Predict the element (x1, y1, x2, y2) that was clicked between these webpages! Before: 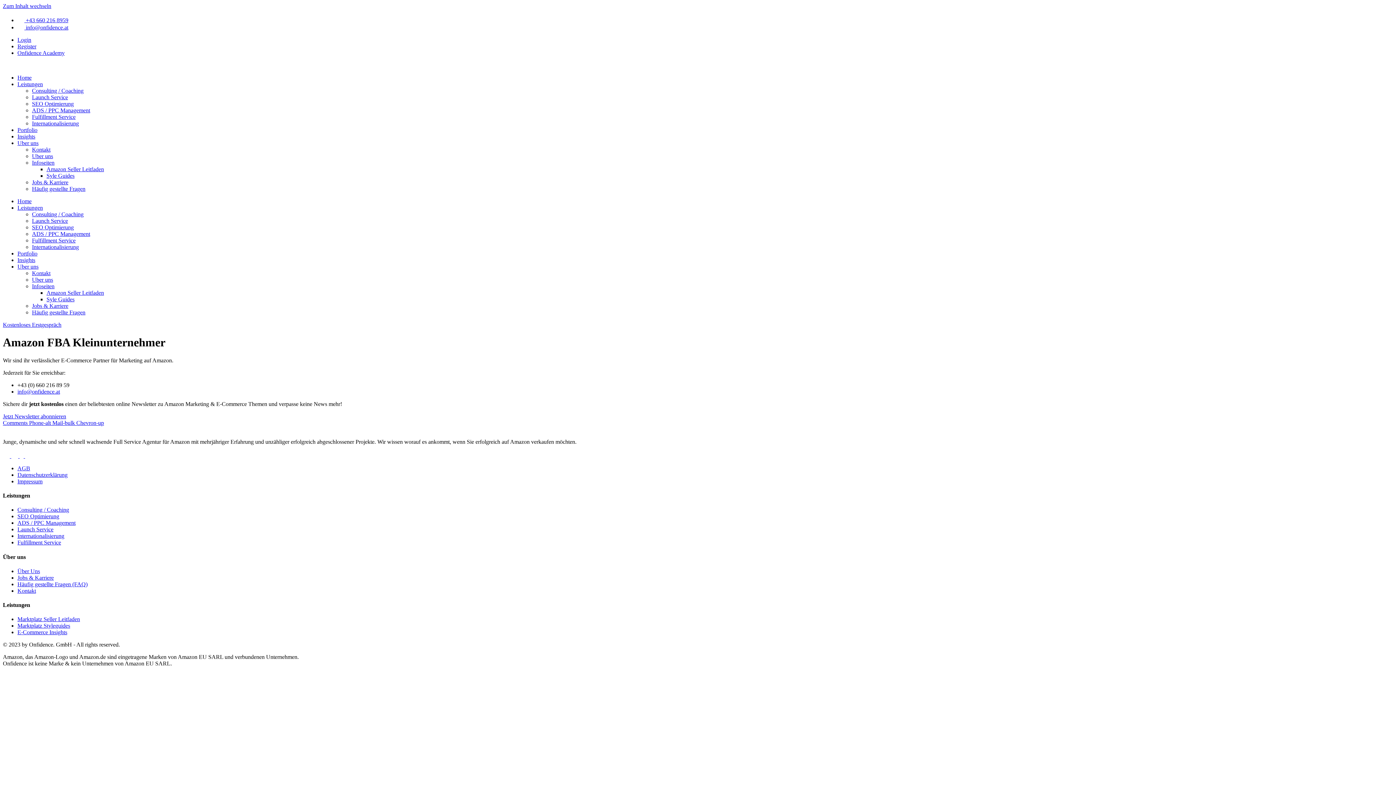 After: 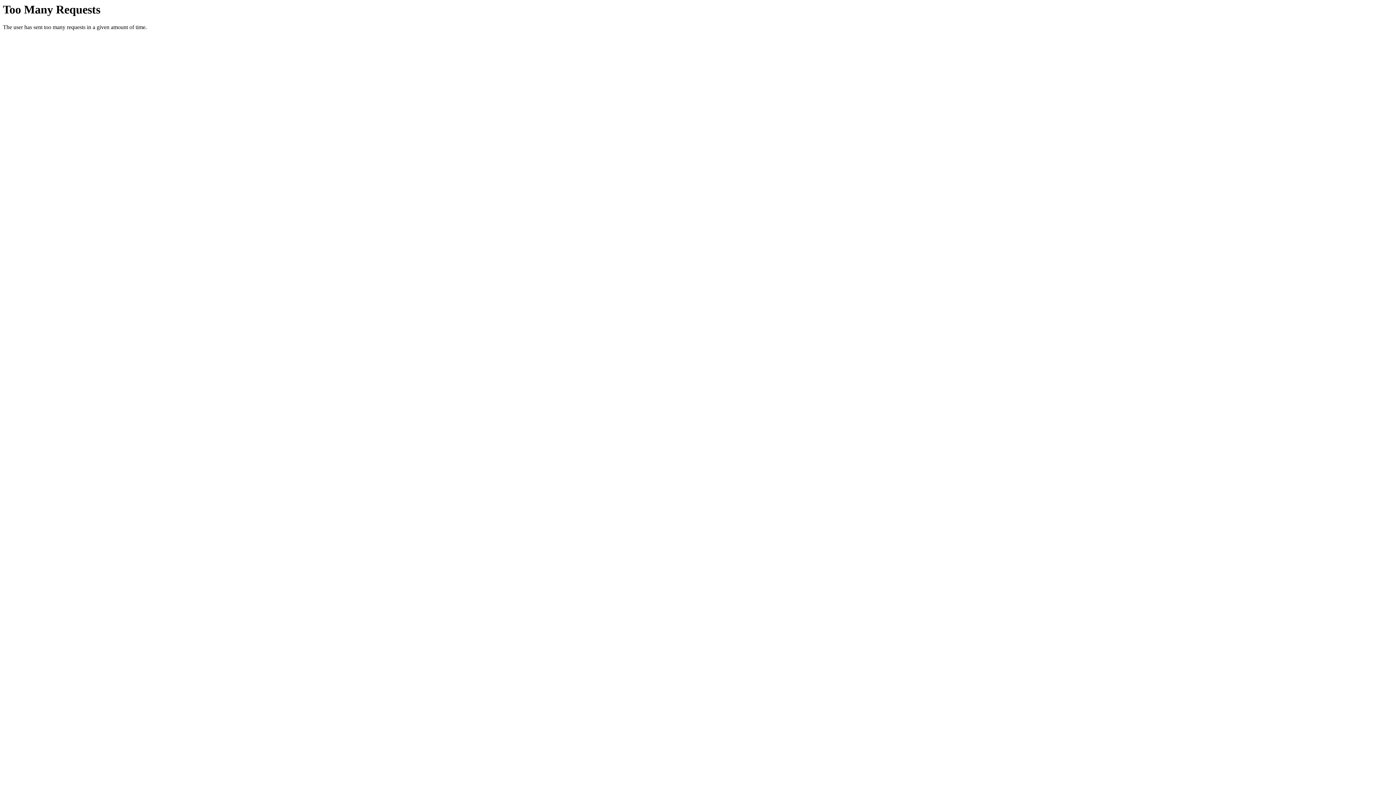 Action: bbox: (17, 140, 38, 146) label: Uber uns